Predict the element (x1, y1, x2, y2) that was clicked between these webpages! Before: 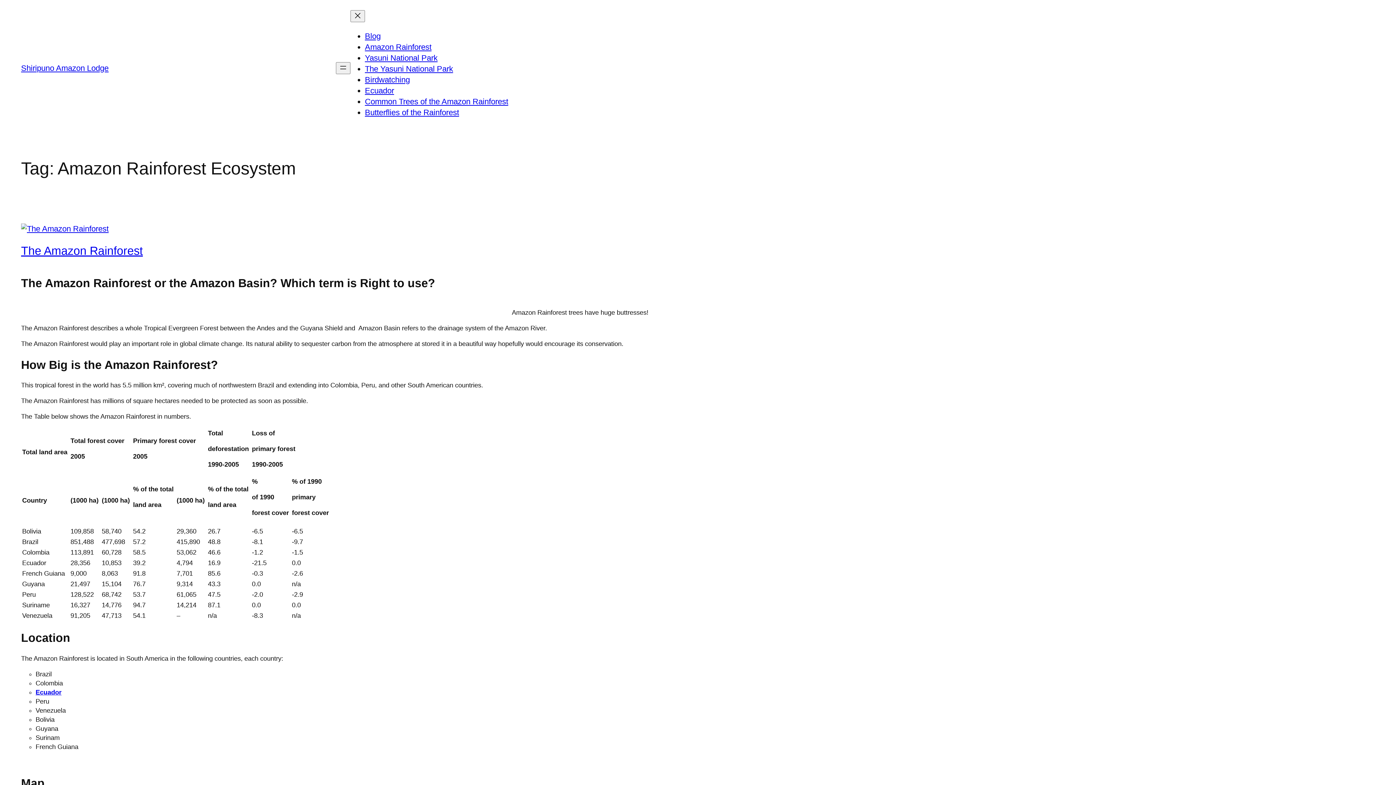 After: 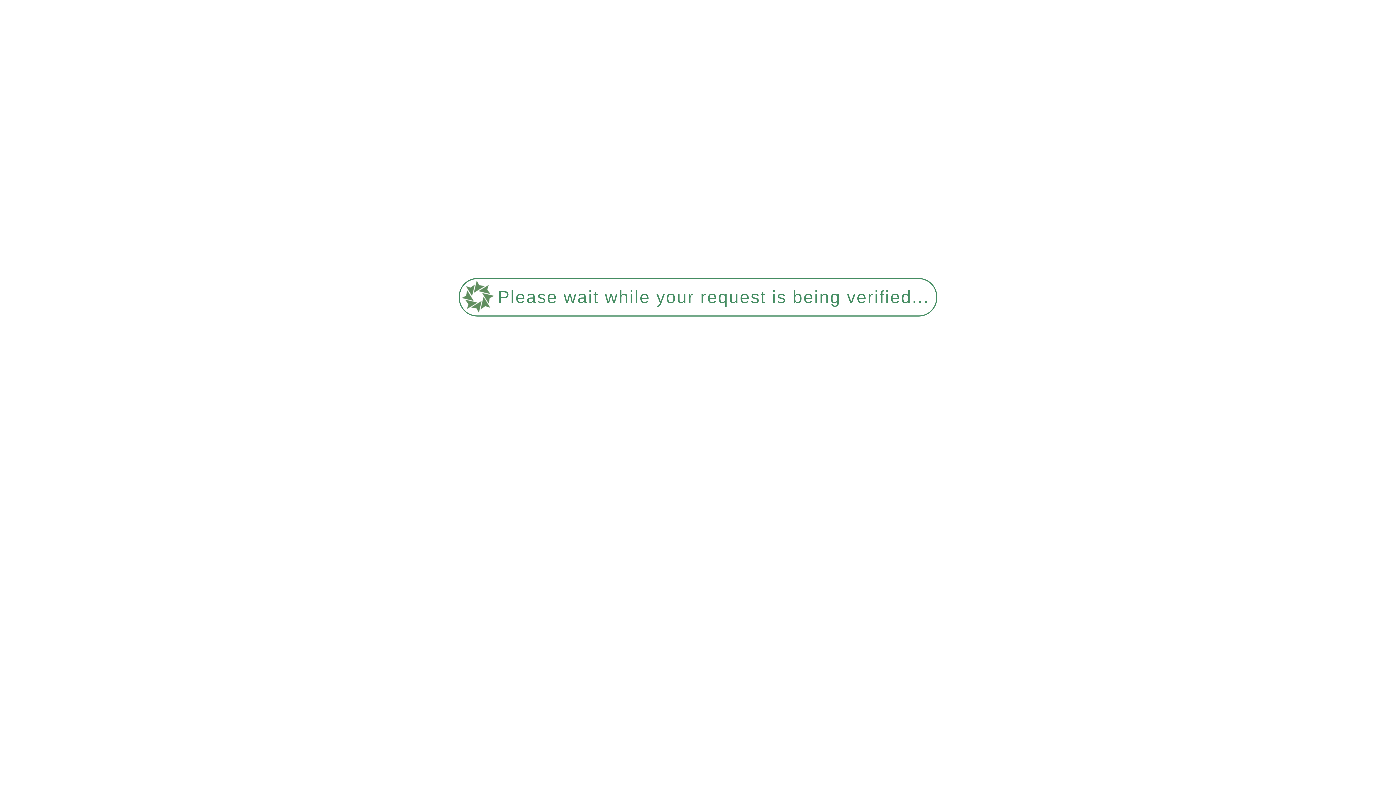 Action: label: Ecuador bbox: (35, 688, 61, 696)